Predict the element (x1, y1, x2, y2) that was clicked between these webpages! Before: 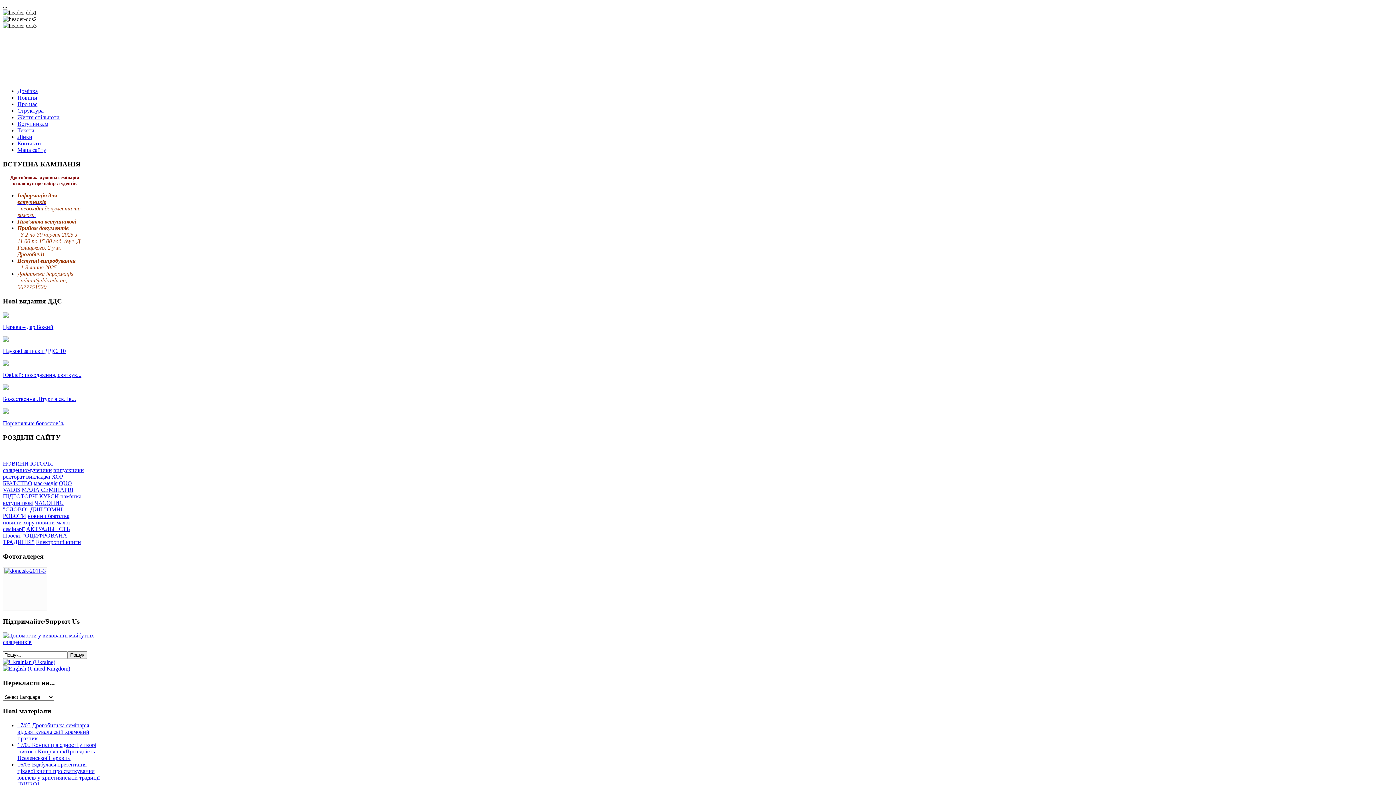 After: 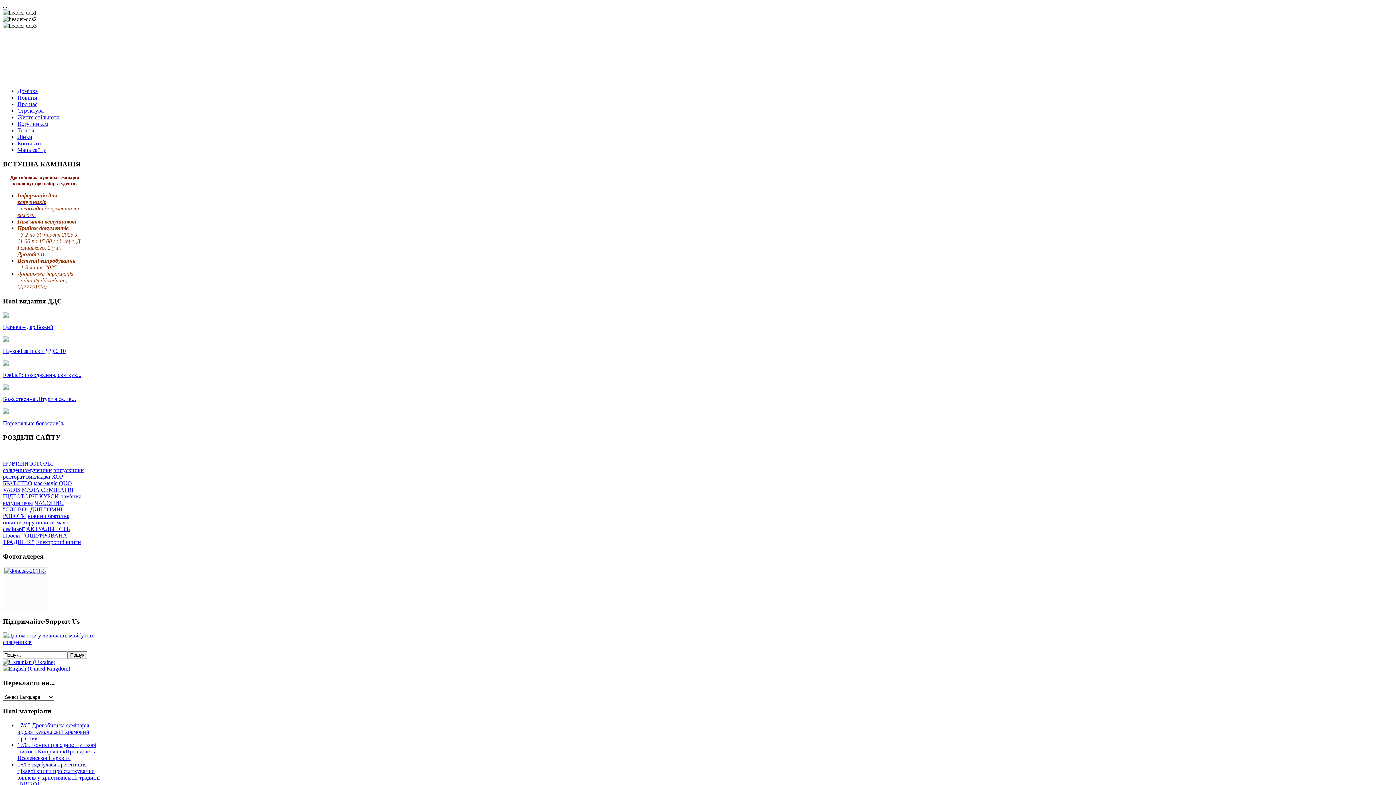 Action: label: мас-медія bbox: (33, 480, 57, 486)